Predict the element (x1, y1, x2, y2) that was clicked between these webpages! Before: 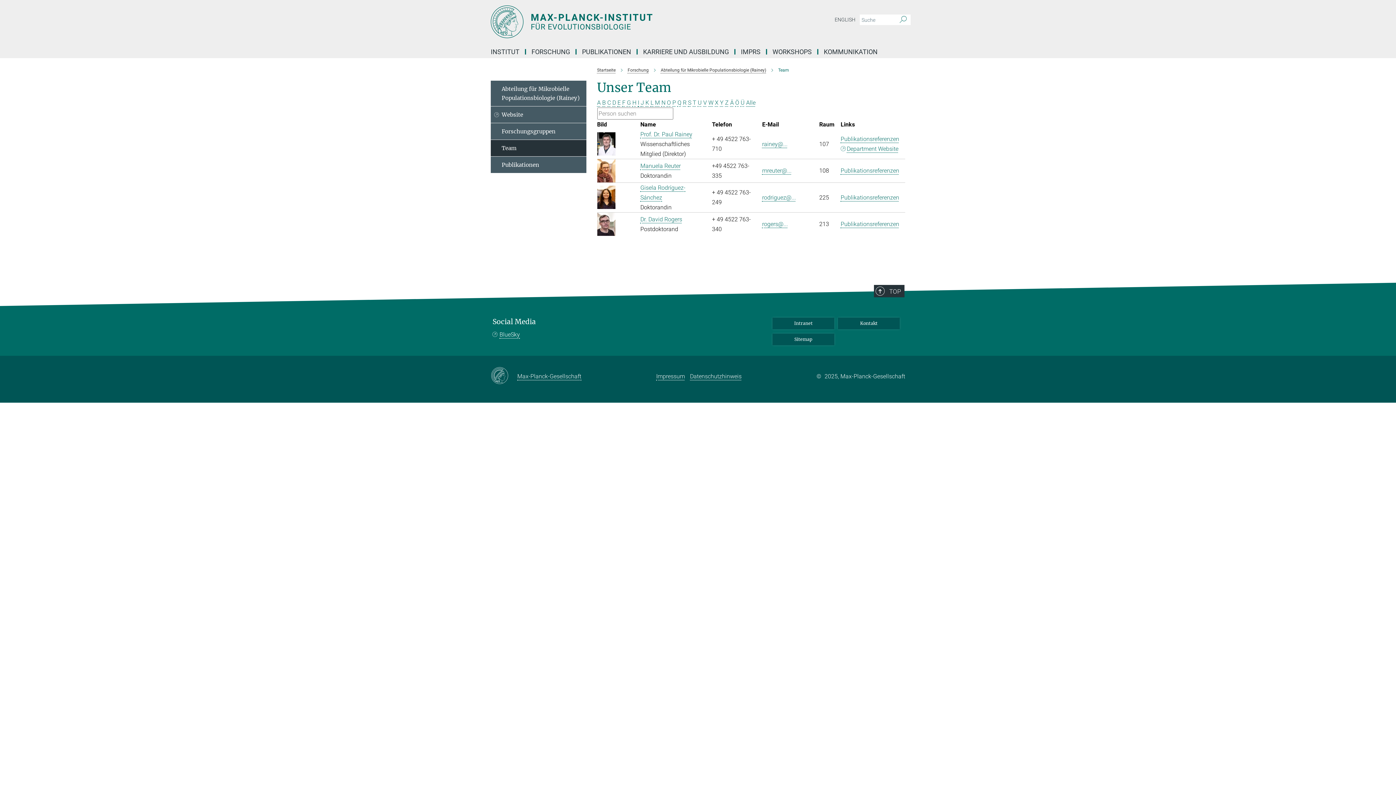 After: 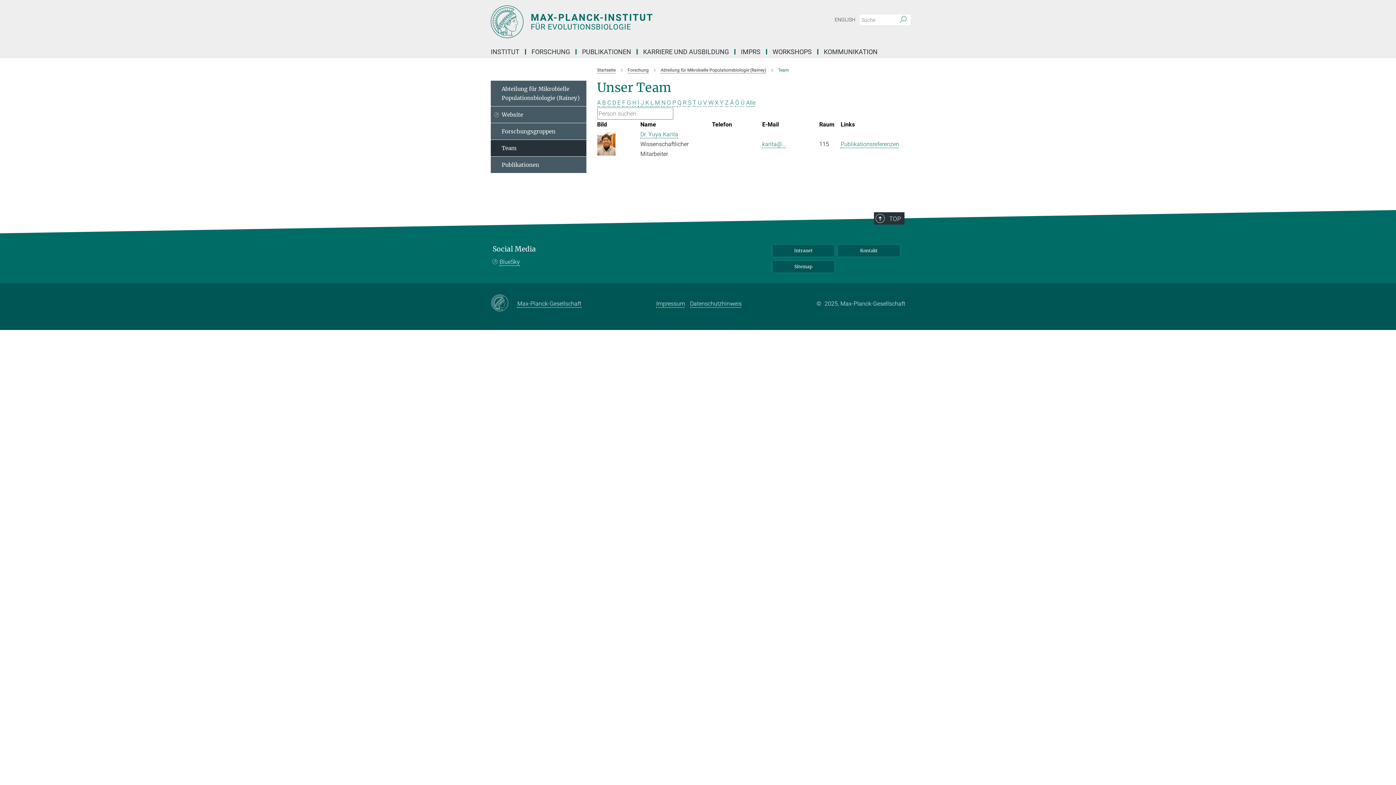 Action: bbox: (645, 99, 649, 106) label: K